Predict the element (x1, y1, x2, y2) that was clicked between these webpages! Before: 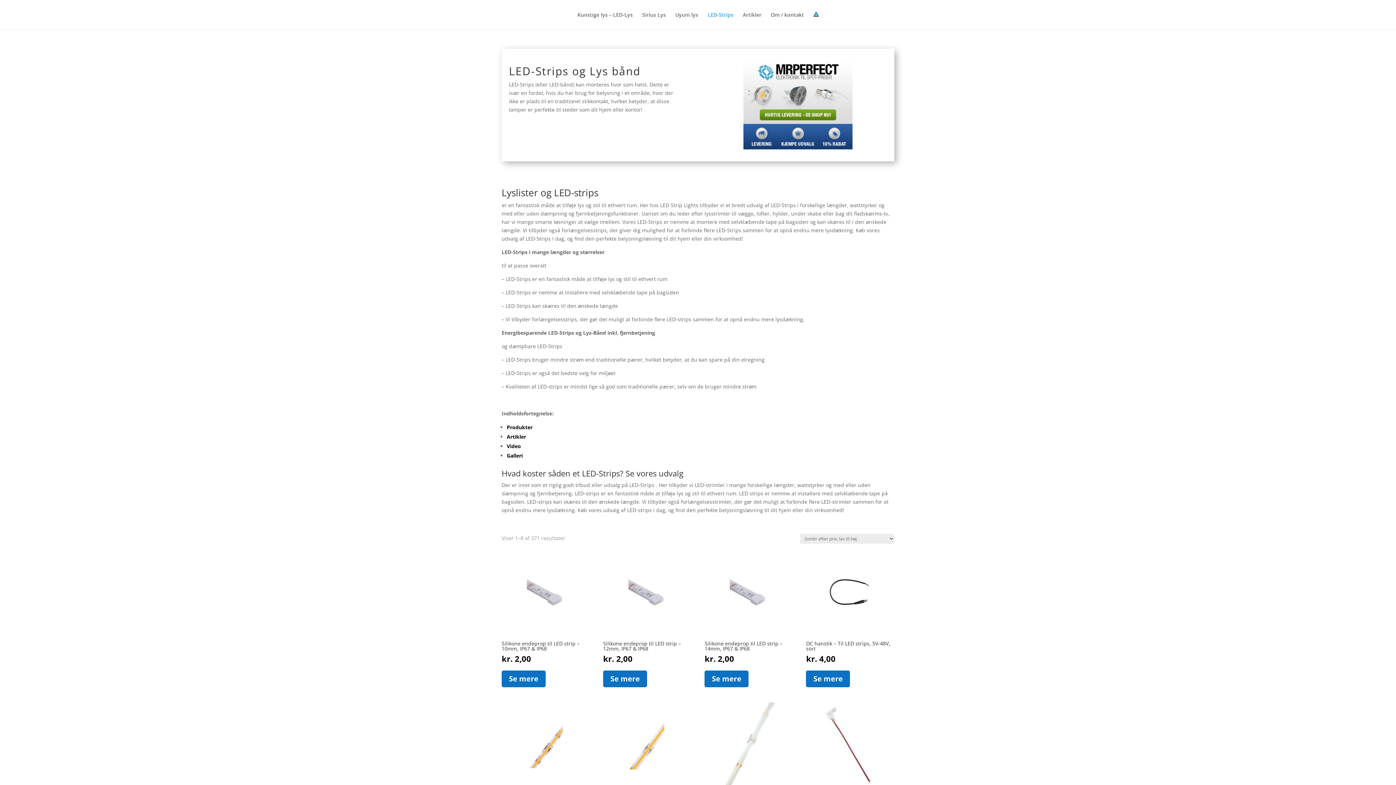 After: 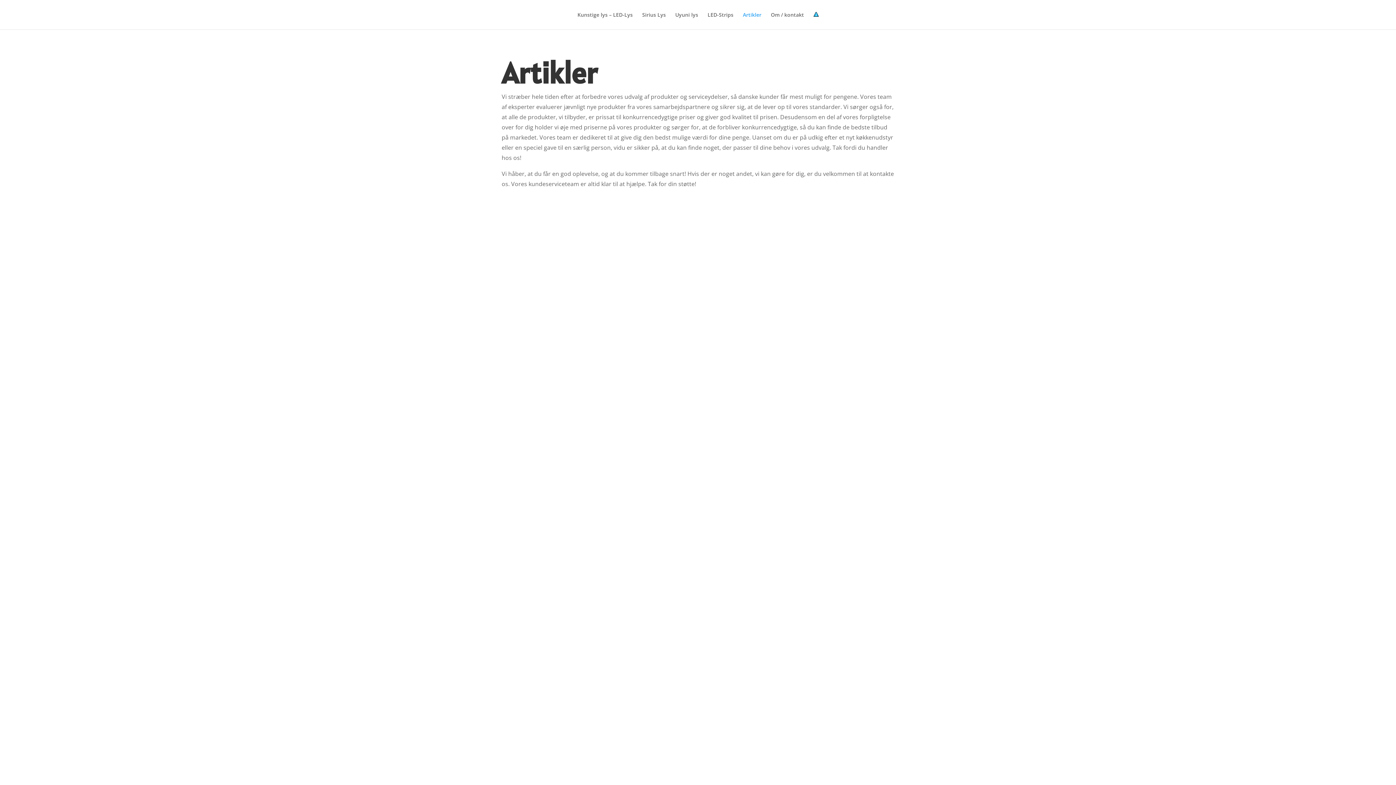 Action: bbox: (743, 12, 761, 29) label: Artikler